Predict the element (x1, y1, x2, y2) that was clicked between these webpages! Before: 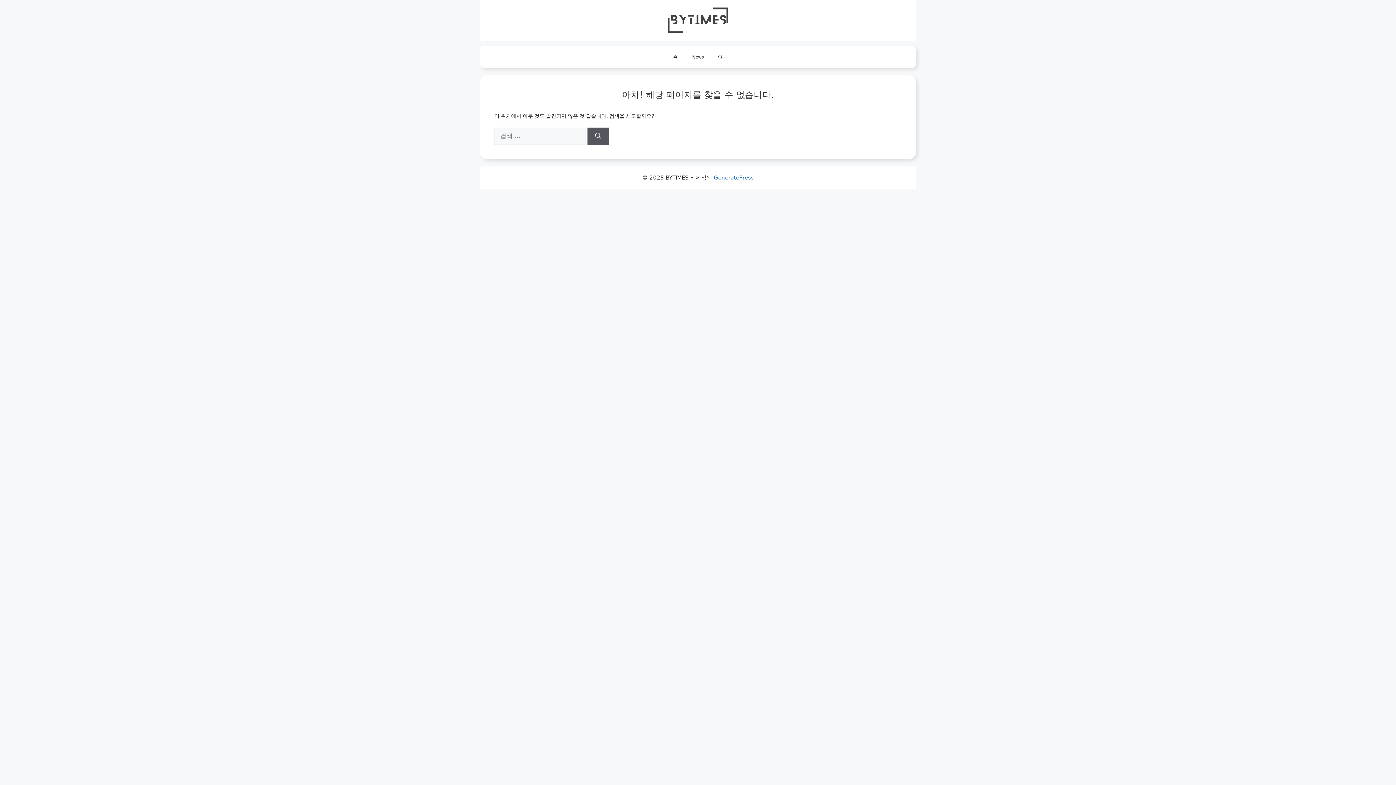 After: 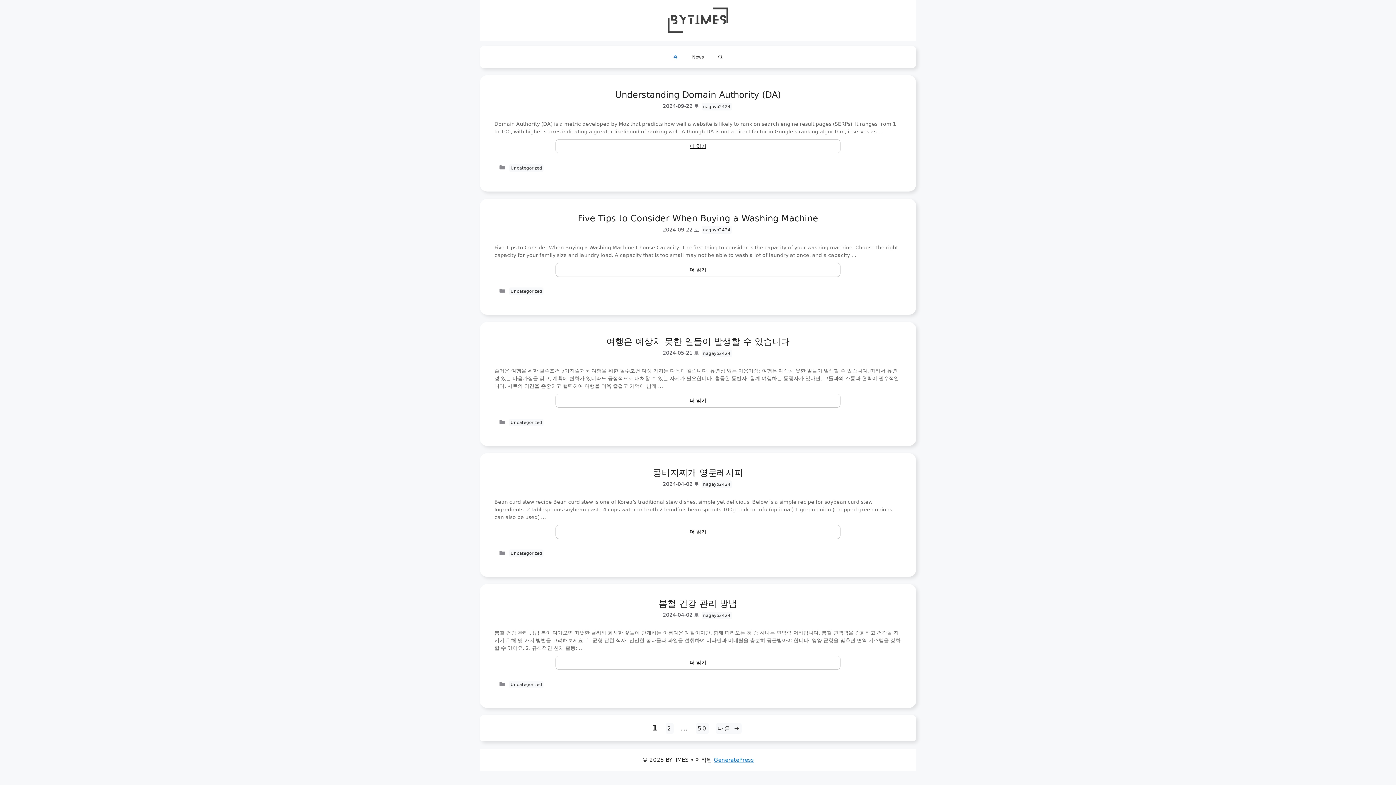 Action: bbox: (652, 7, 743, 33)